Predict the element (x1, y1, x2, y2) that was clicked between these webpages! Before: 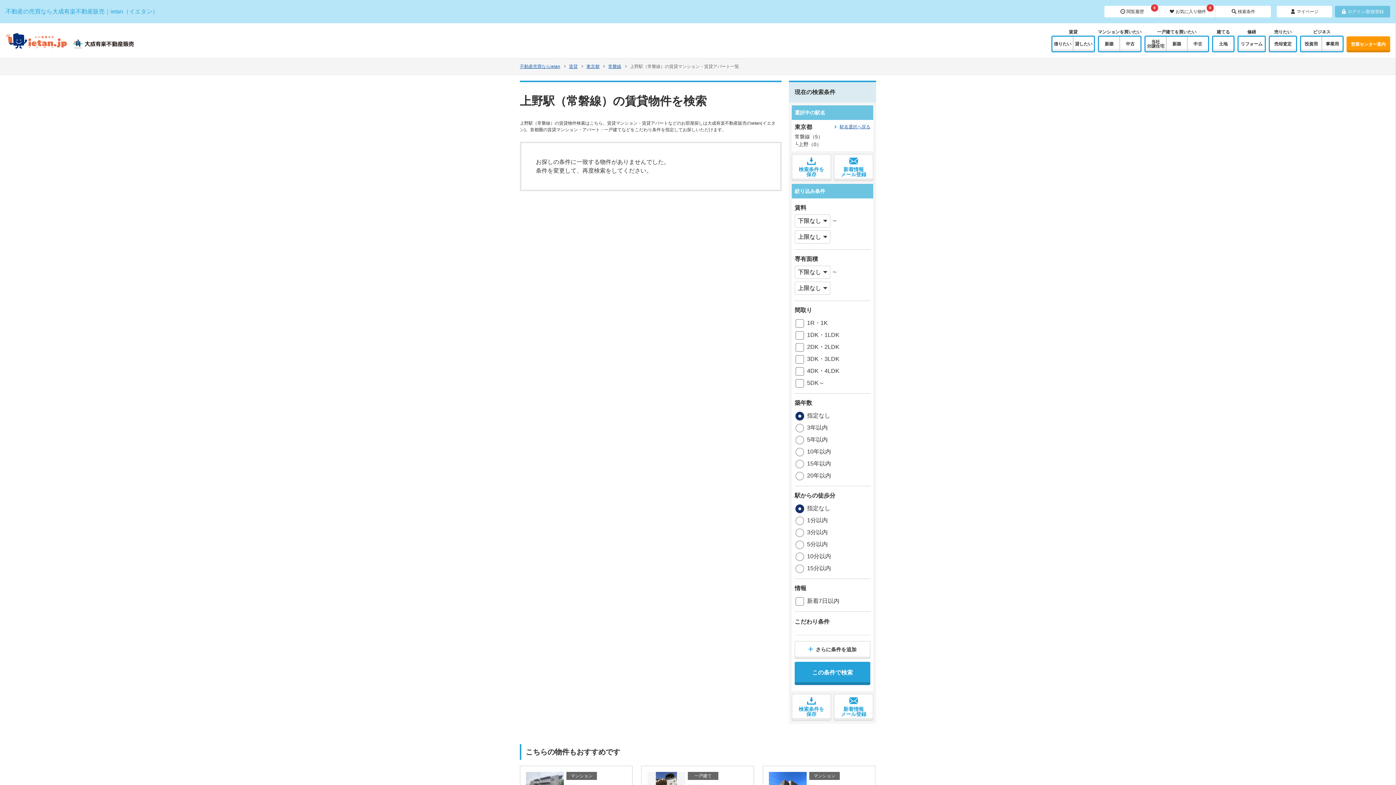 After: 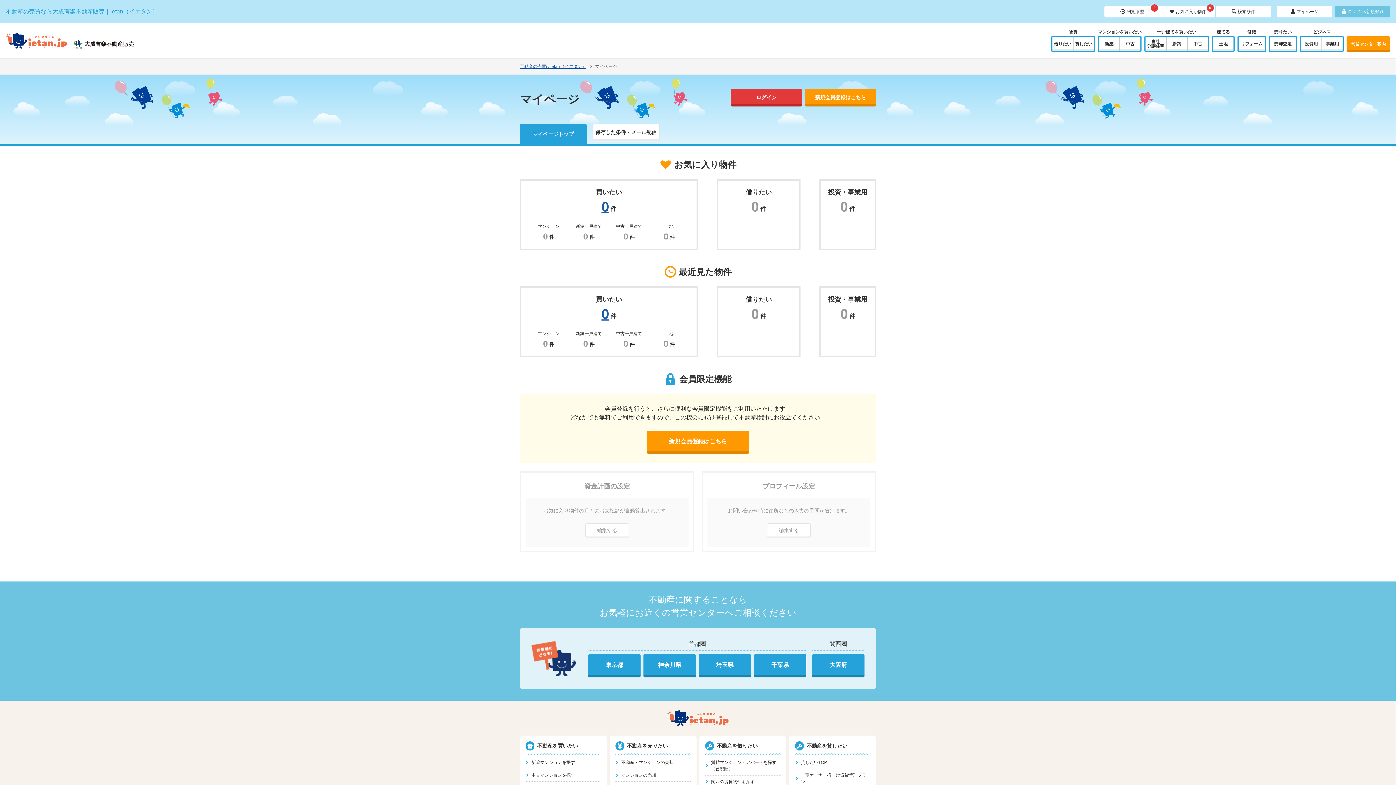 Action: bbox: (1277, 5, 1332, 17) label: マイページ